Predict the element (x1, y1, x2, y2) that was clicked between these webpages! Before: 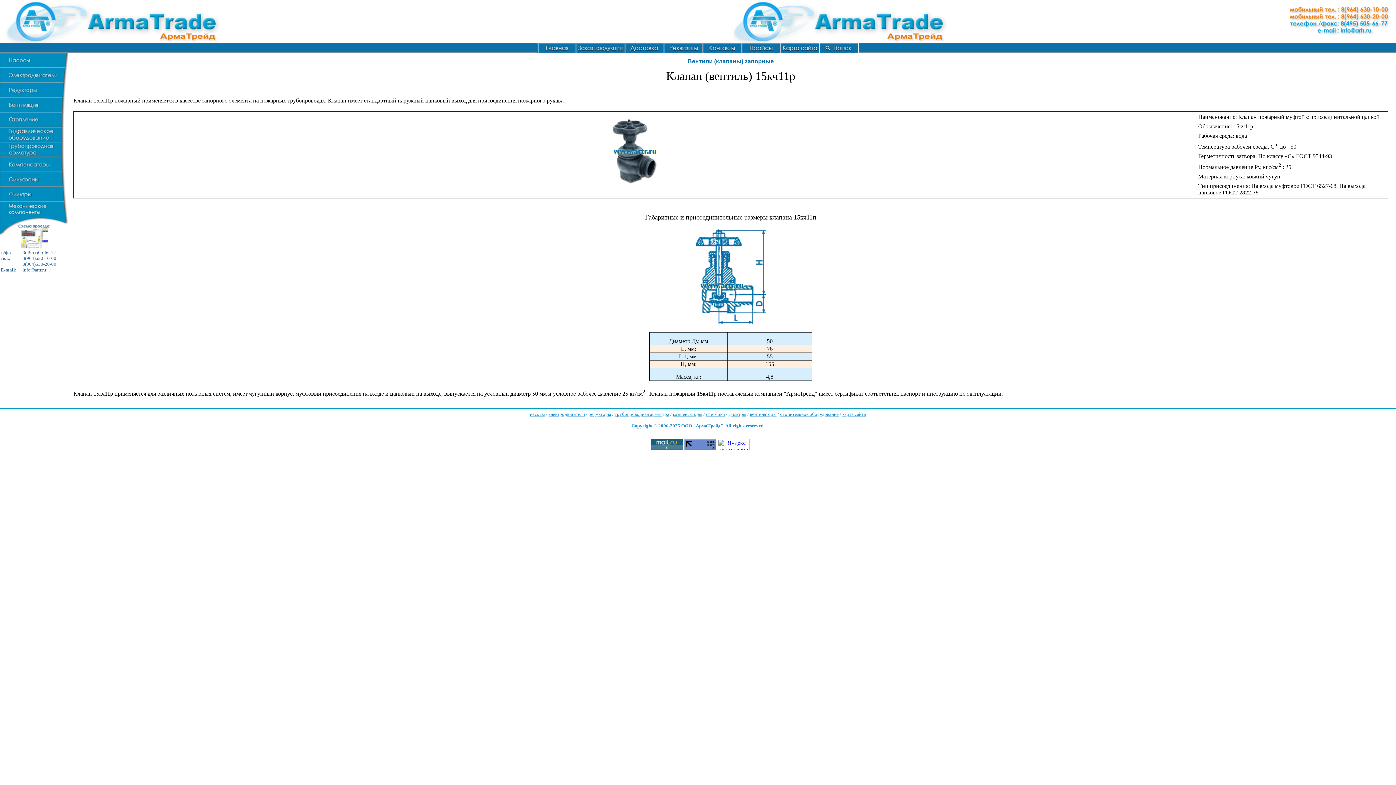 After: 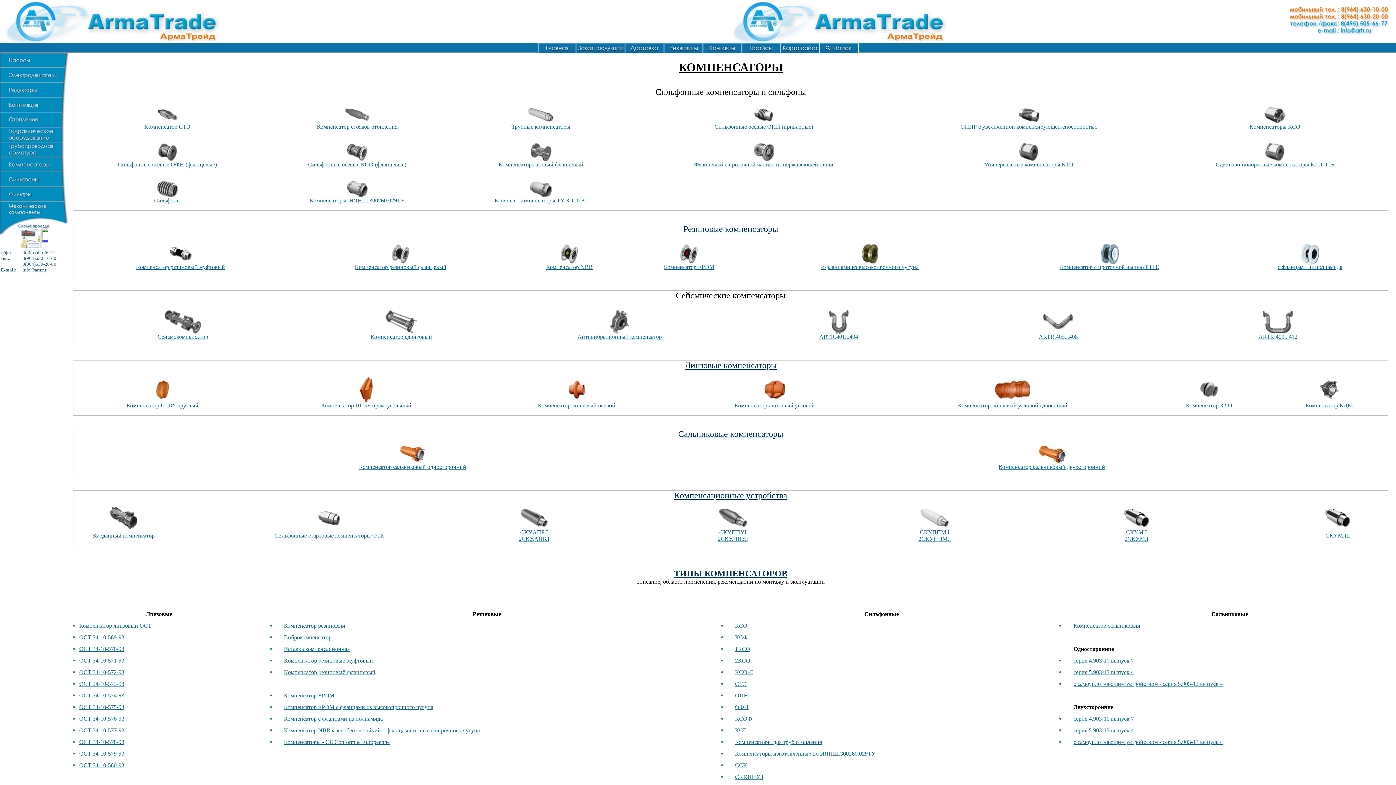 Action: label: компенсаторы bbox: (673, 411, 702, 417)